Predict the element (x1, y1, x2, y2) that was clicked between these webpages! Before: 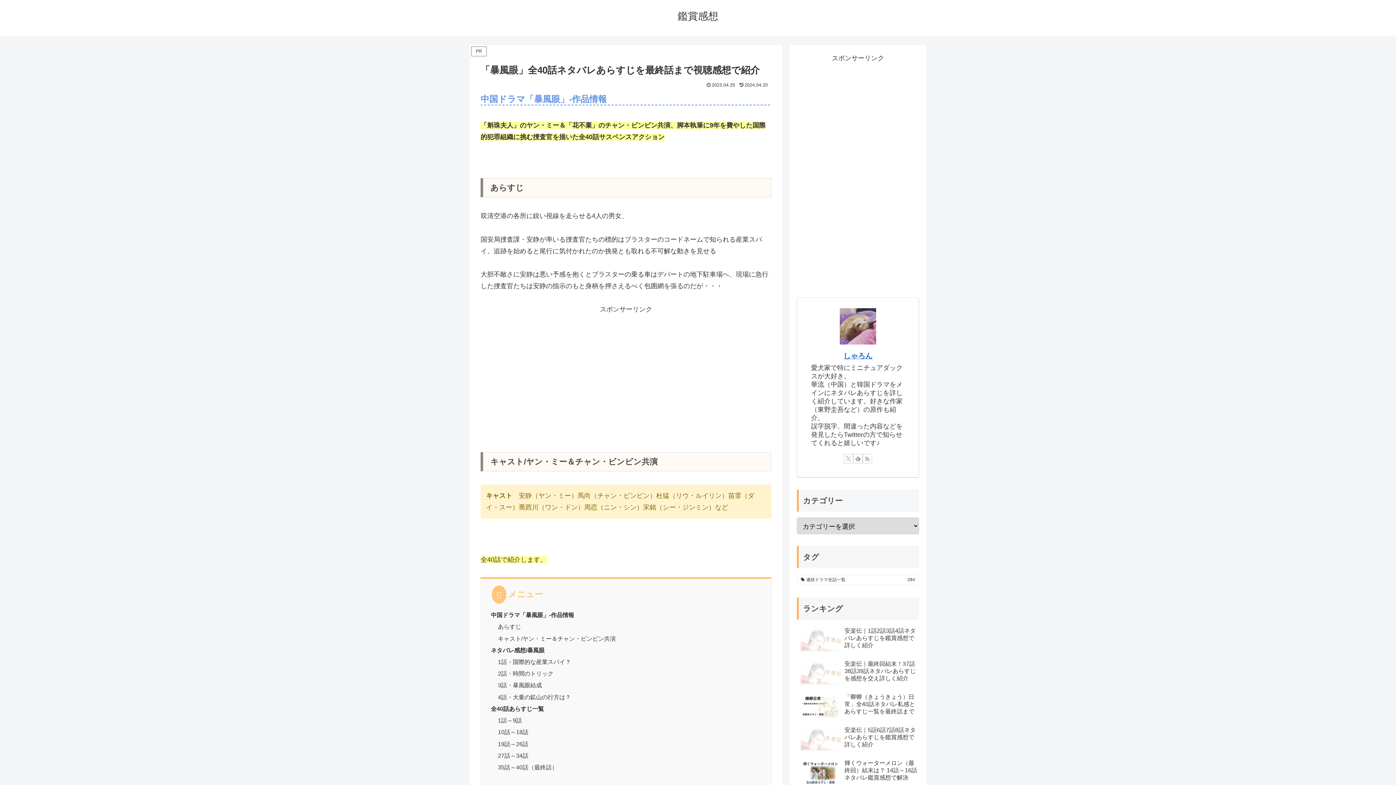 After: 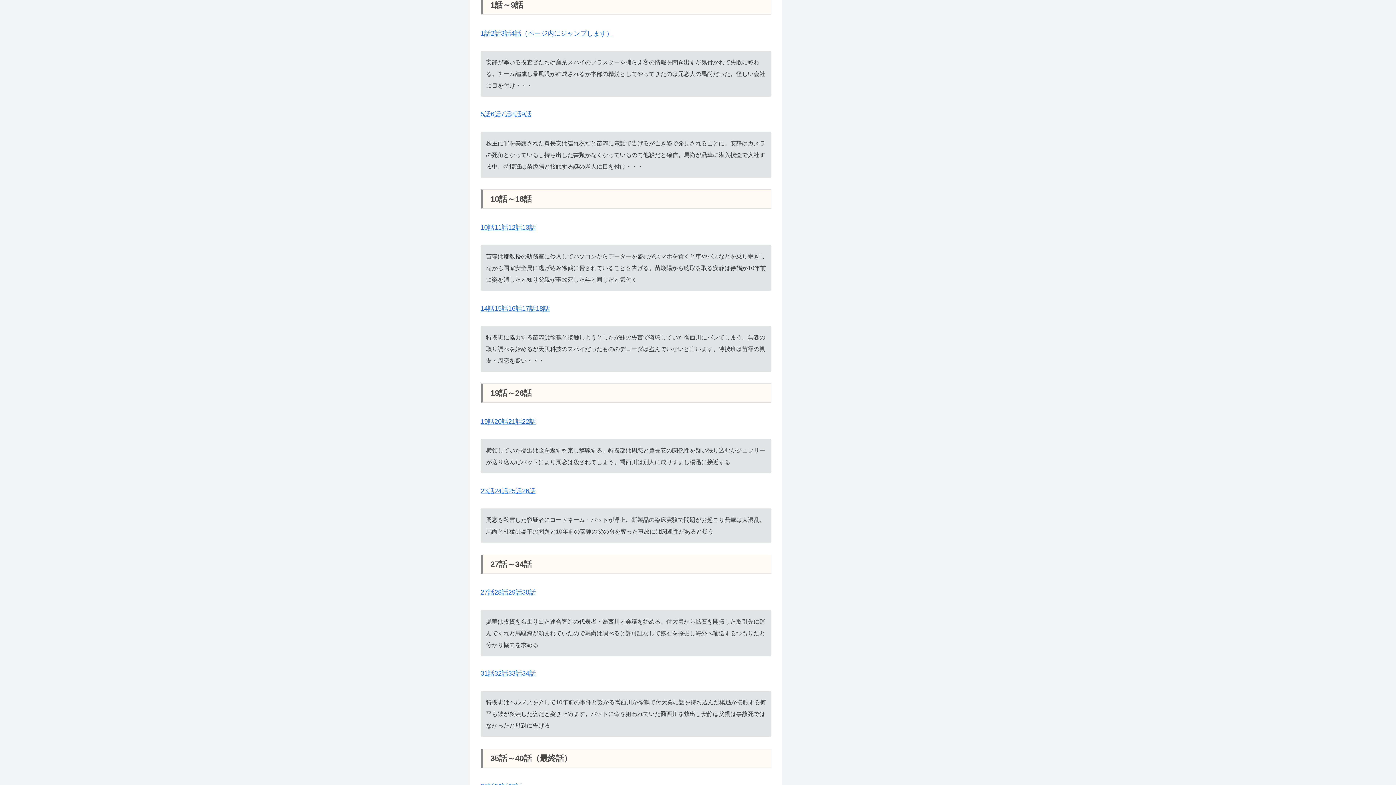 Action: label: 1話～9話 bbox: (498, 717, 522, 724)